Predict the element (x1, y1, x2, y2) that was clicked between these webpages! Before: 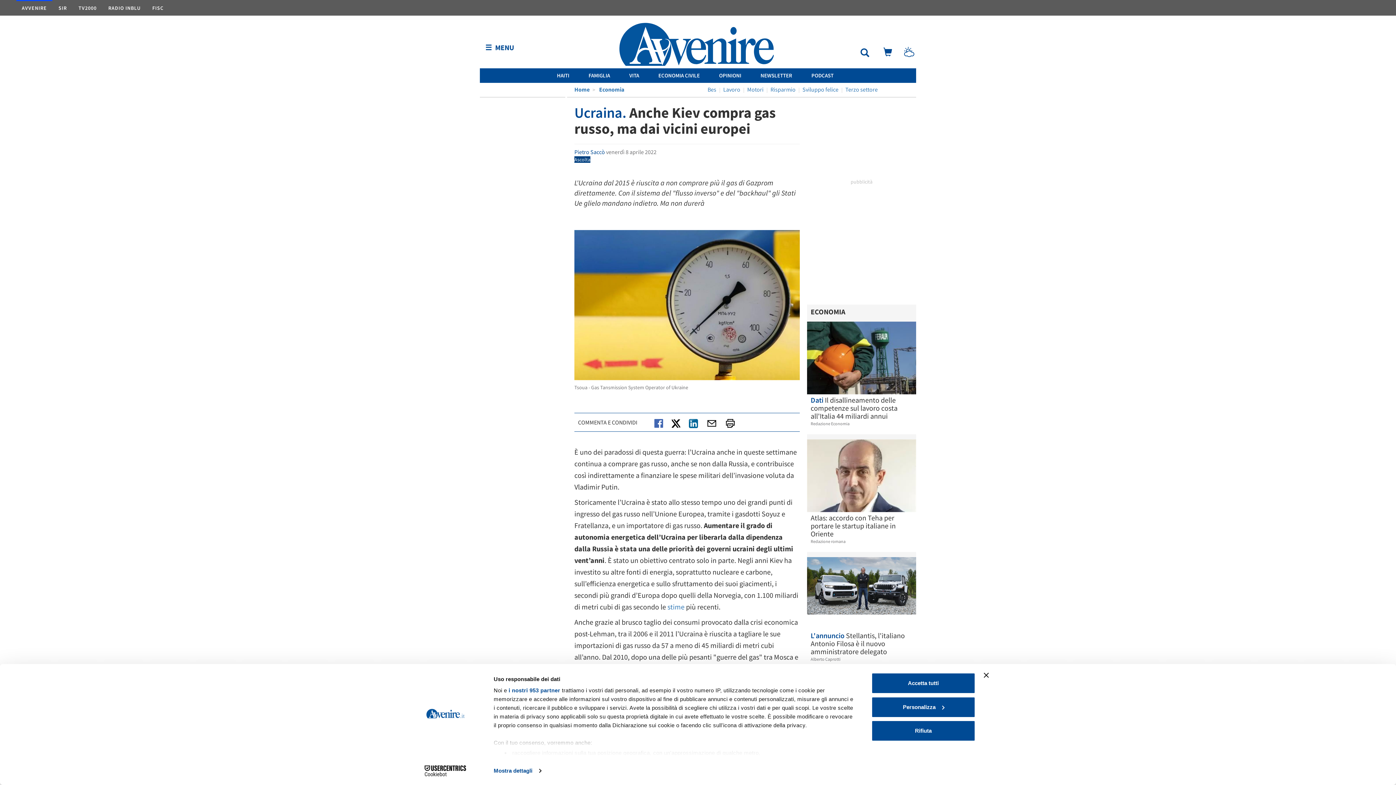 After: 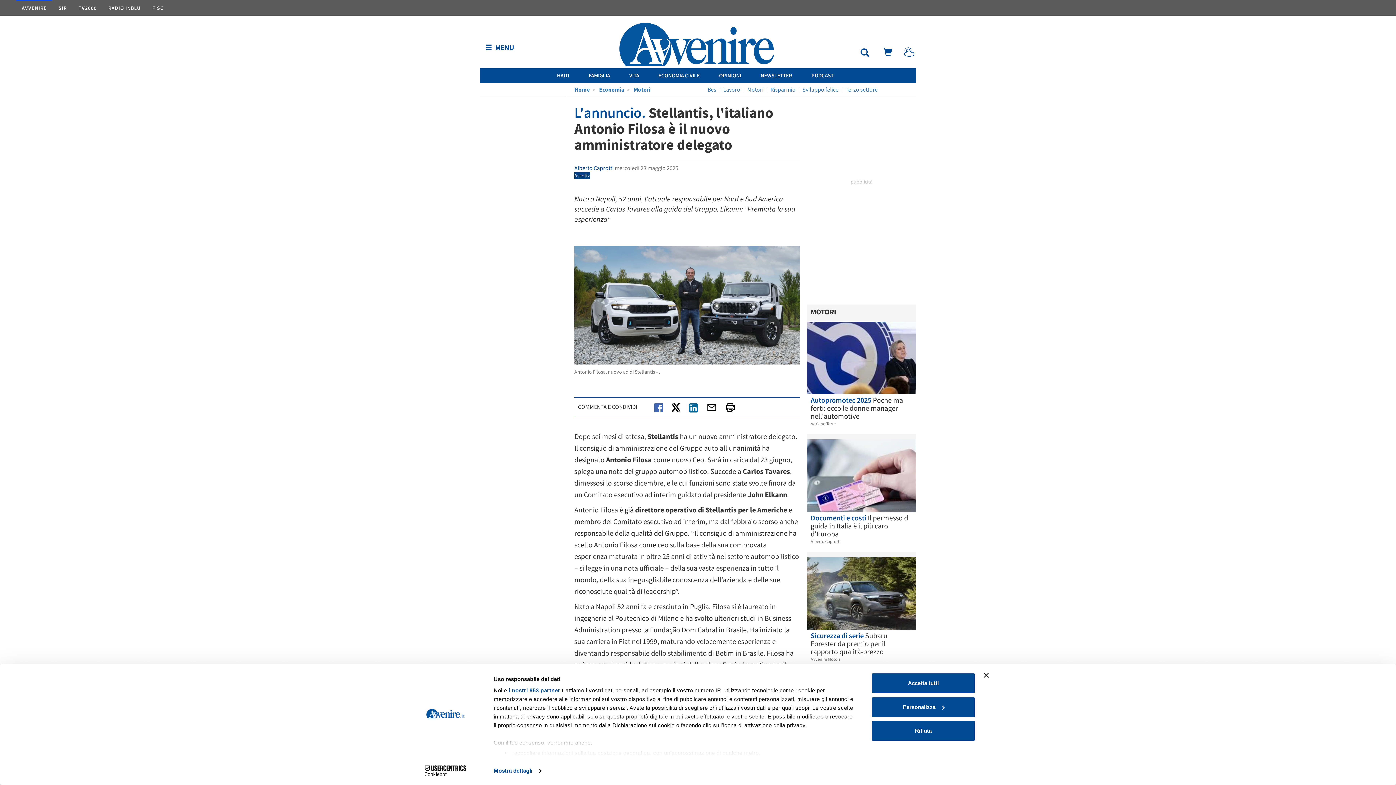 Action: bbox: (807, 557, 916, 614)